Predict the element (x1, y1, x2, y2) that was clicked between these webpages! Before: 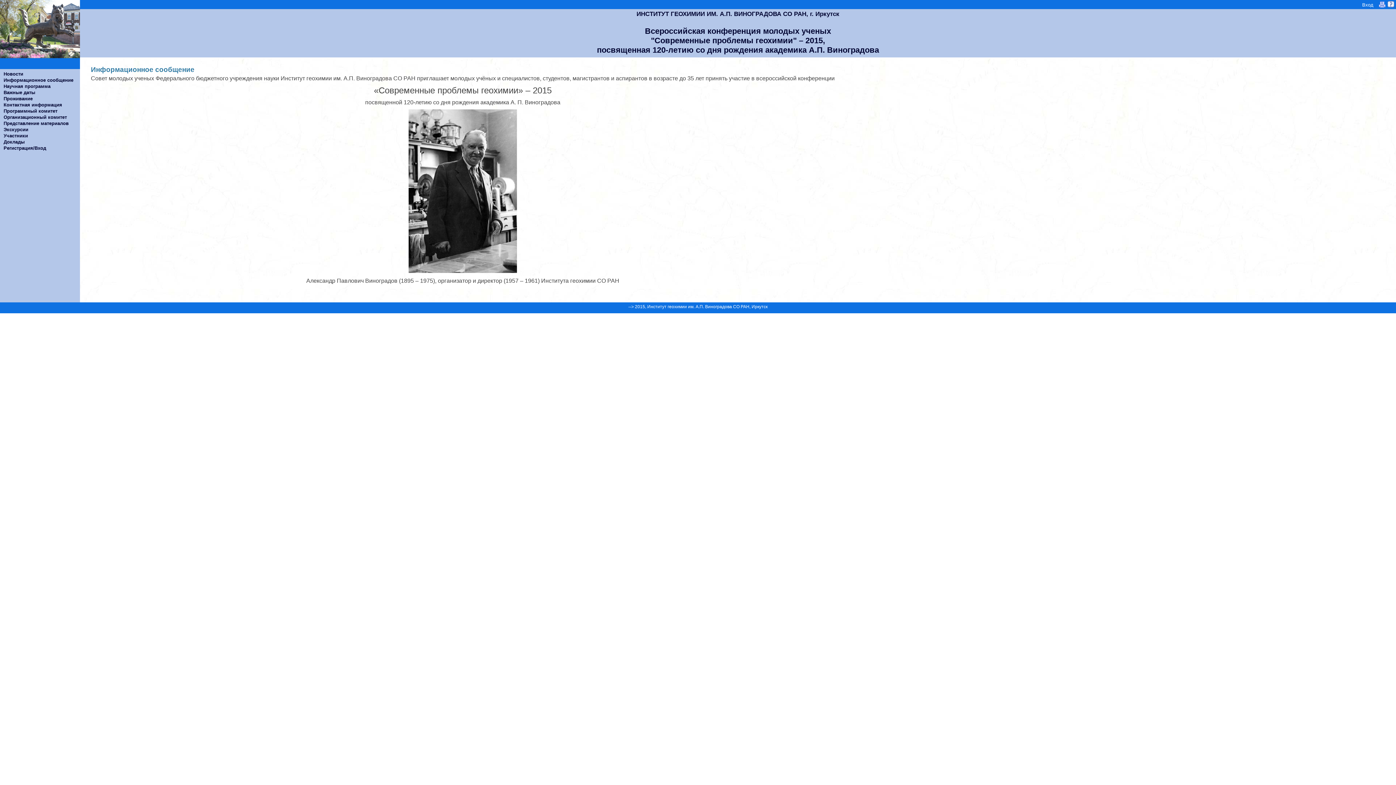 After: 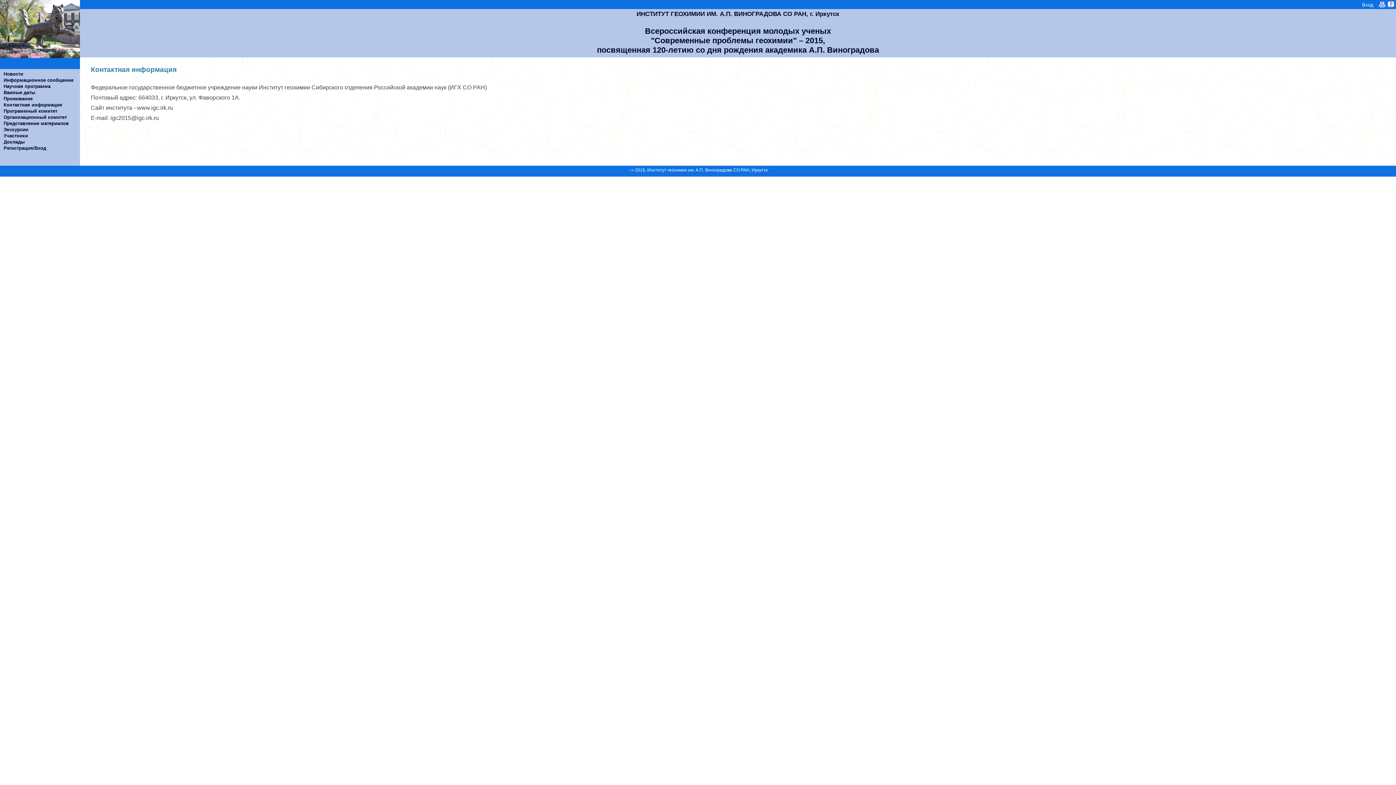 Action: label: Контактная информация bbox: (0, 101, 80, 108)